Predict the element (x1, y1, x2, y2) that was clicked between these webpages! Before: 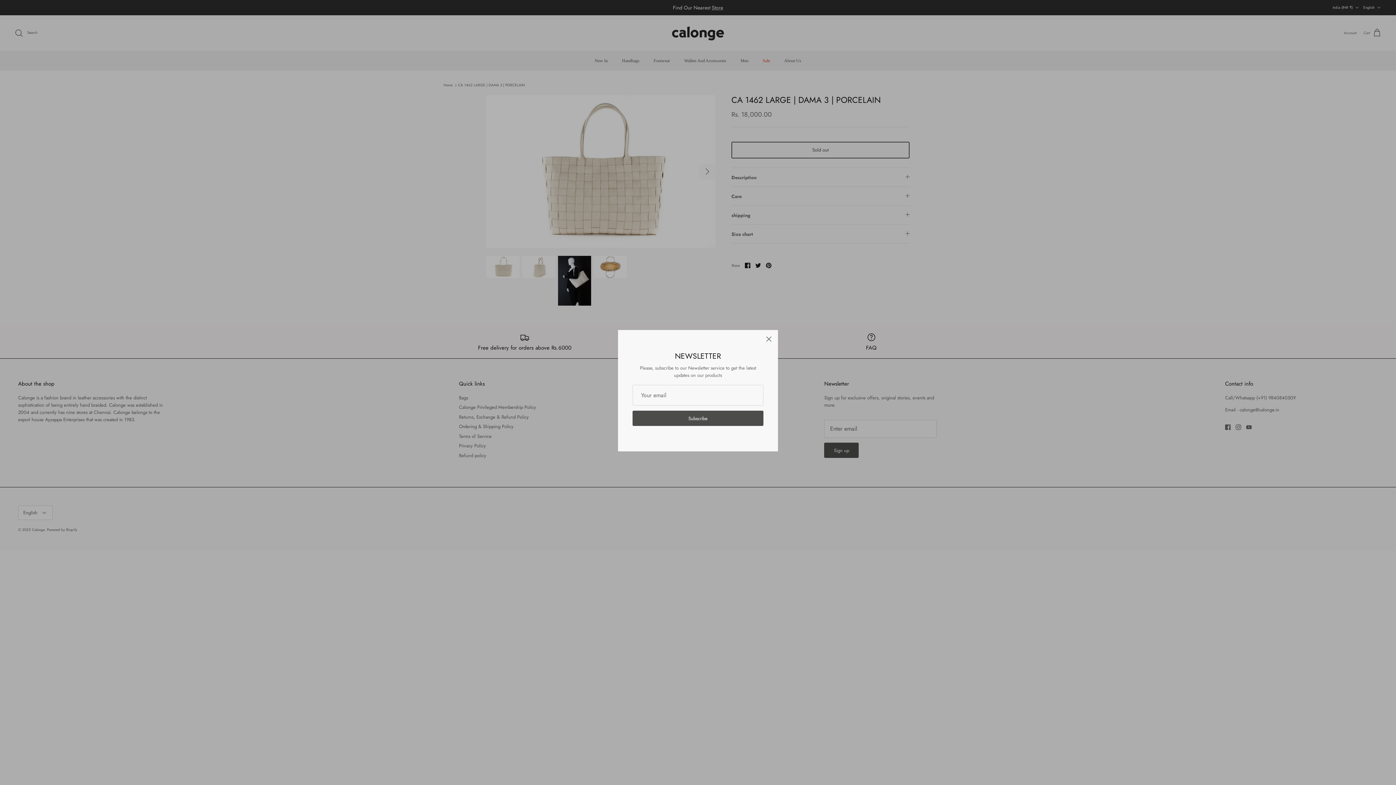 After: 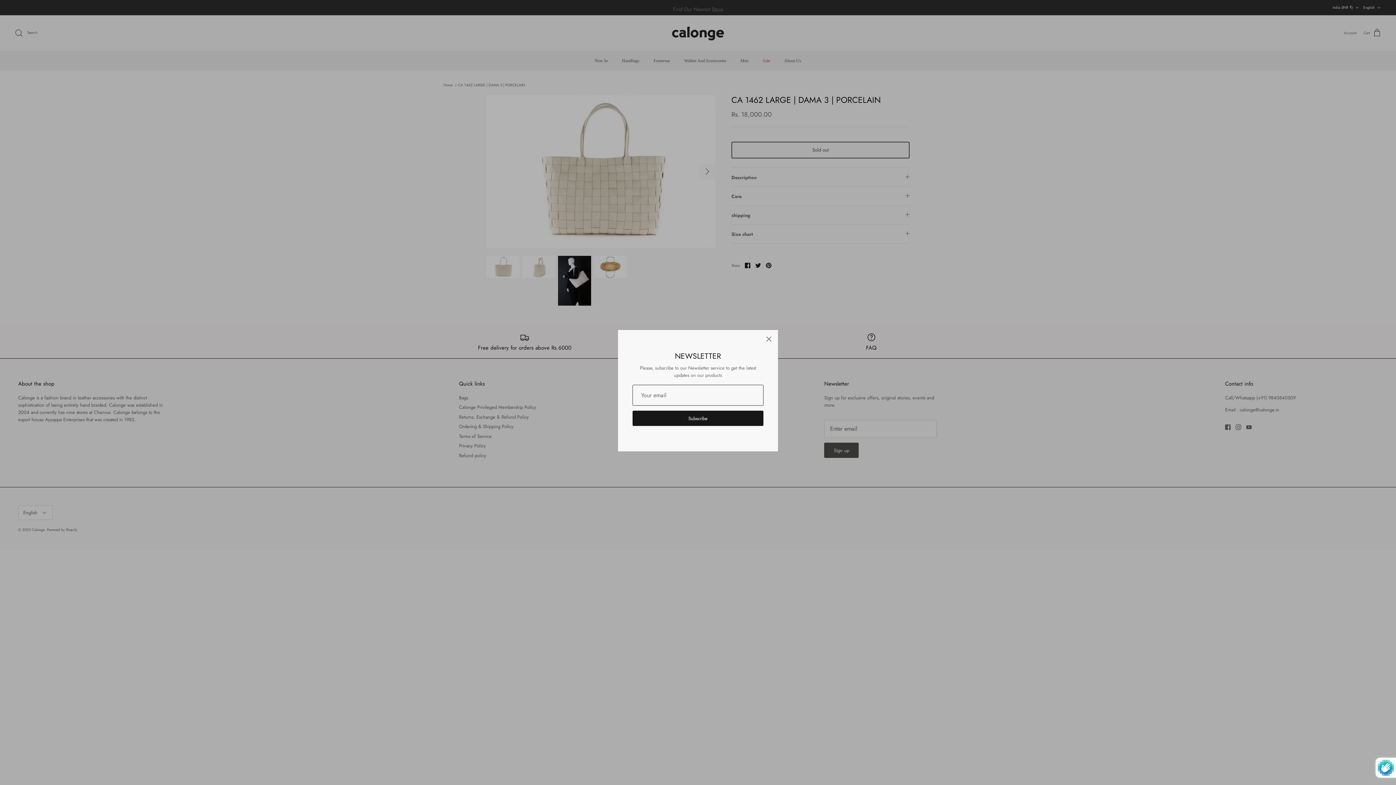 Action: bbox: (632, 410, 763, 426) label: Subscribe